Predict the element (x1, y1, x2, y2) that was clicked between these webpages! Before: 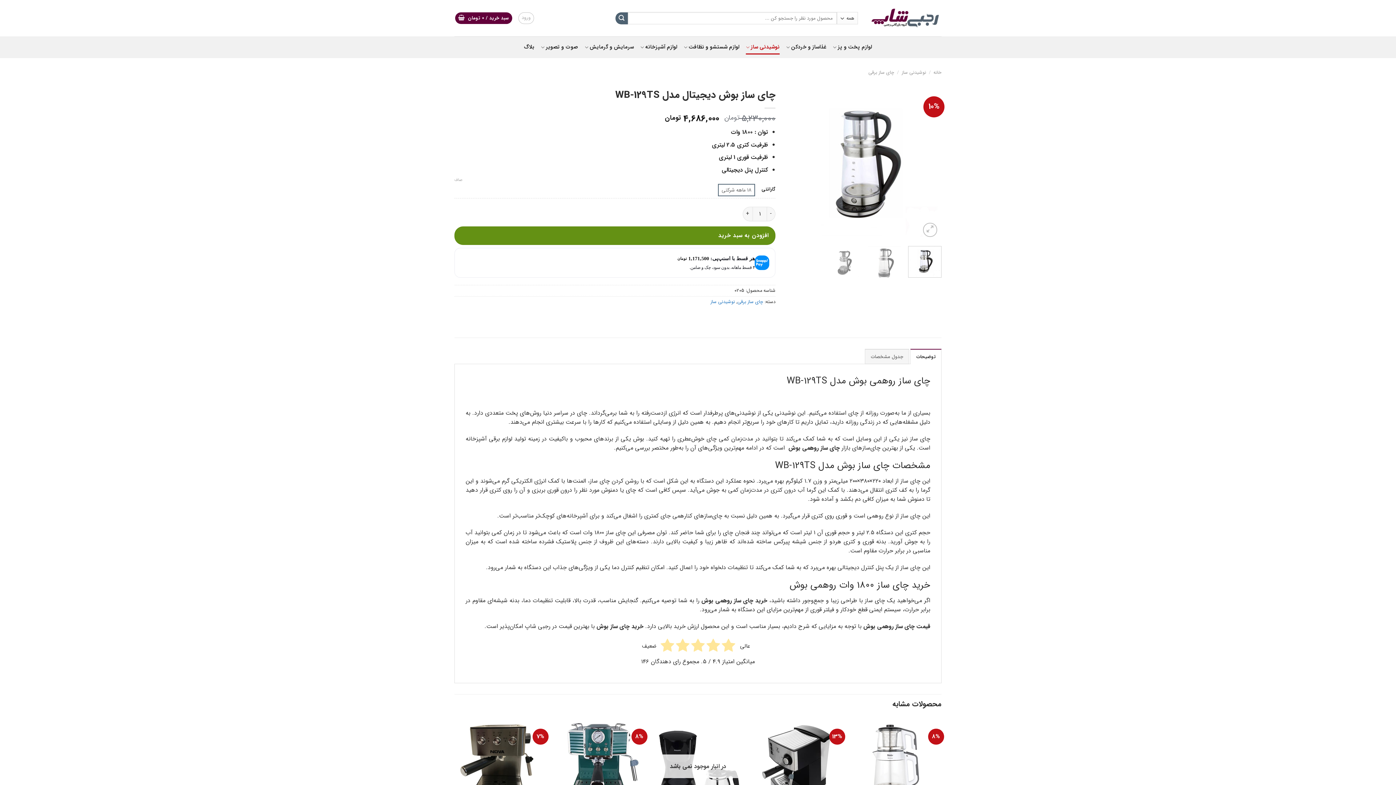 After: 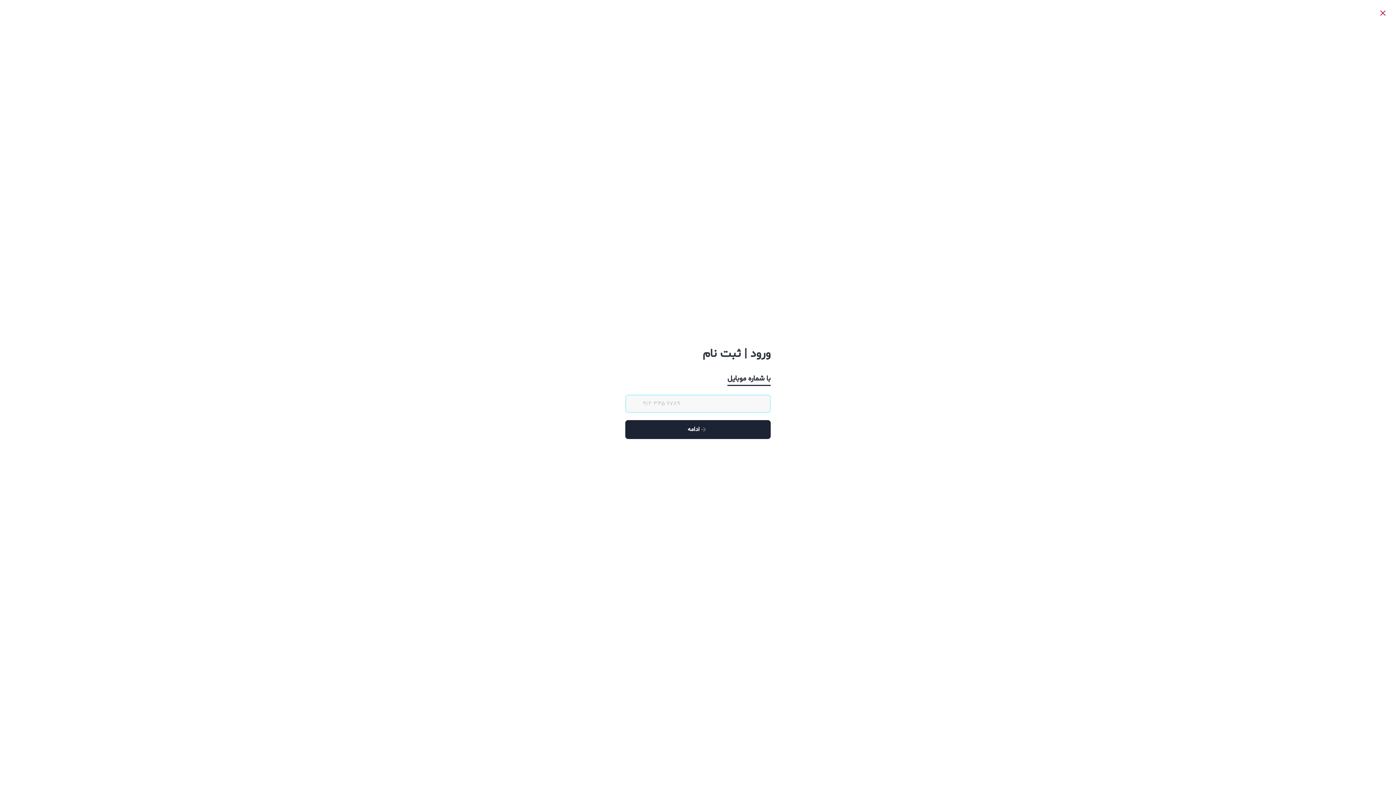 Action: bbox: (518, 12, 534, 24) label: ورود